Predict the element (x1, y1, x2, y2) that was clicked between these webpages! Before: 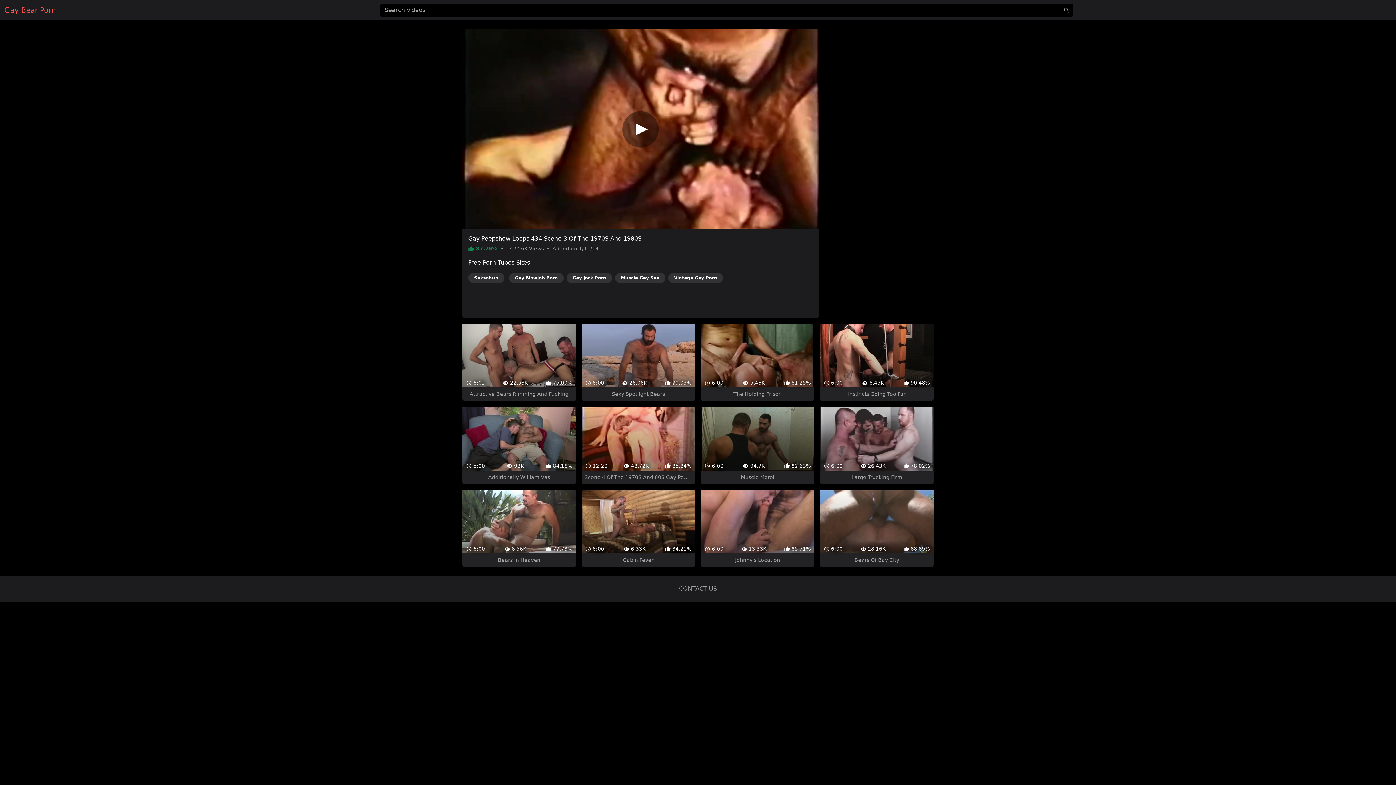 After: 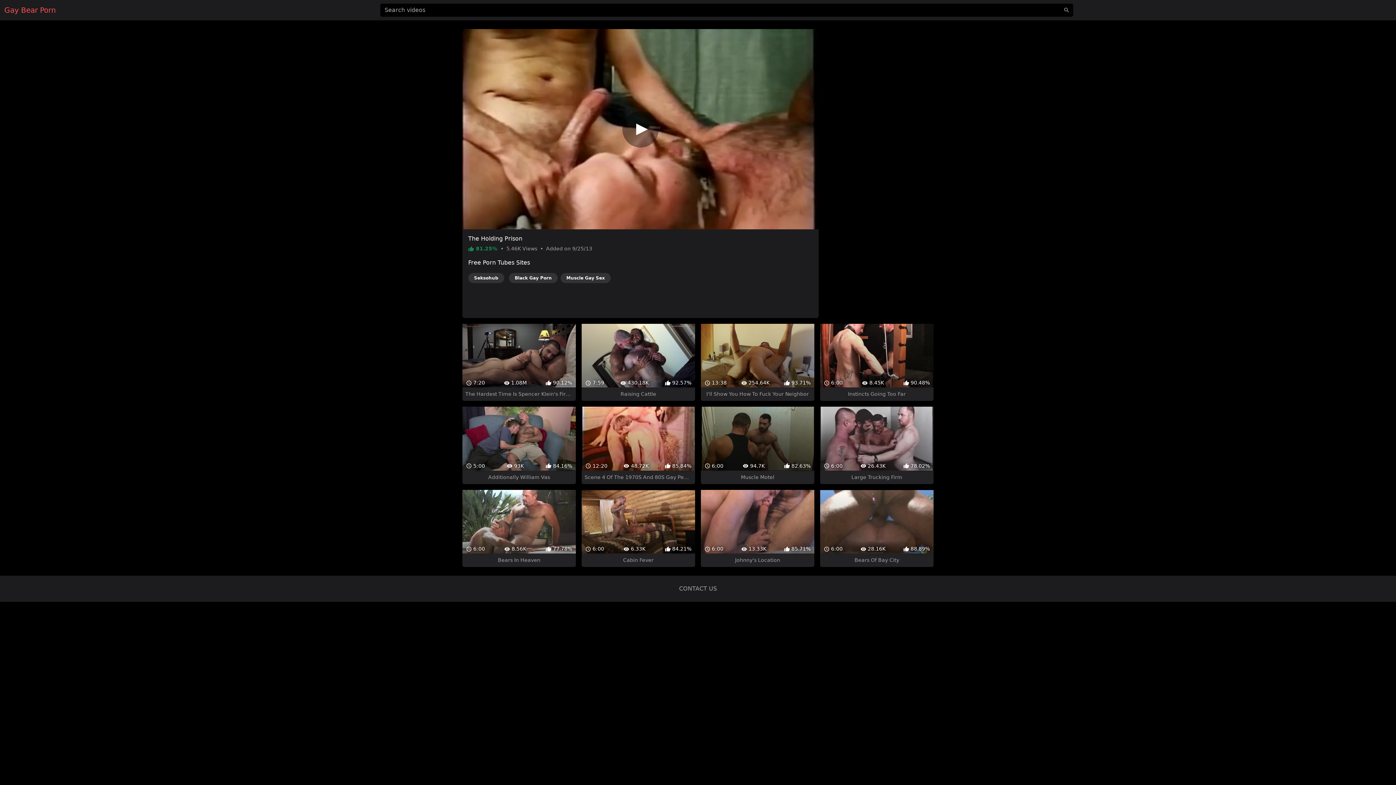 Action: label:  6:00
 5.46K
 81.25%
The Holding Prison bbox: (701, 297, 814, 375)